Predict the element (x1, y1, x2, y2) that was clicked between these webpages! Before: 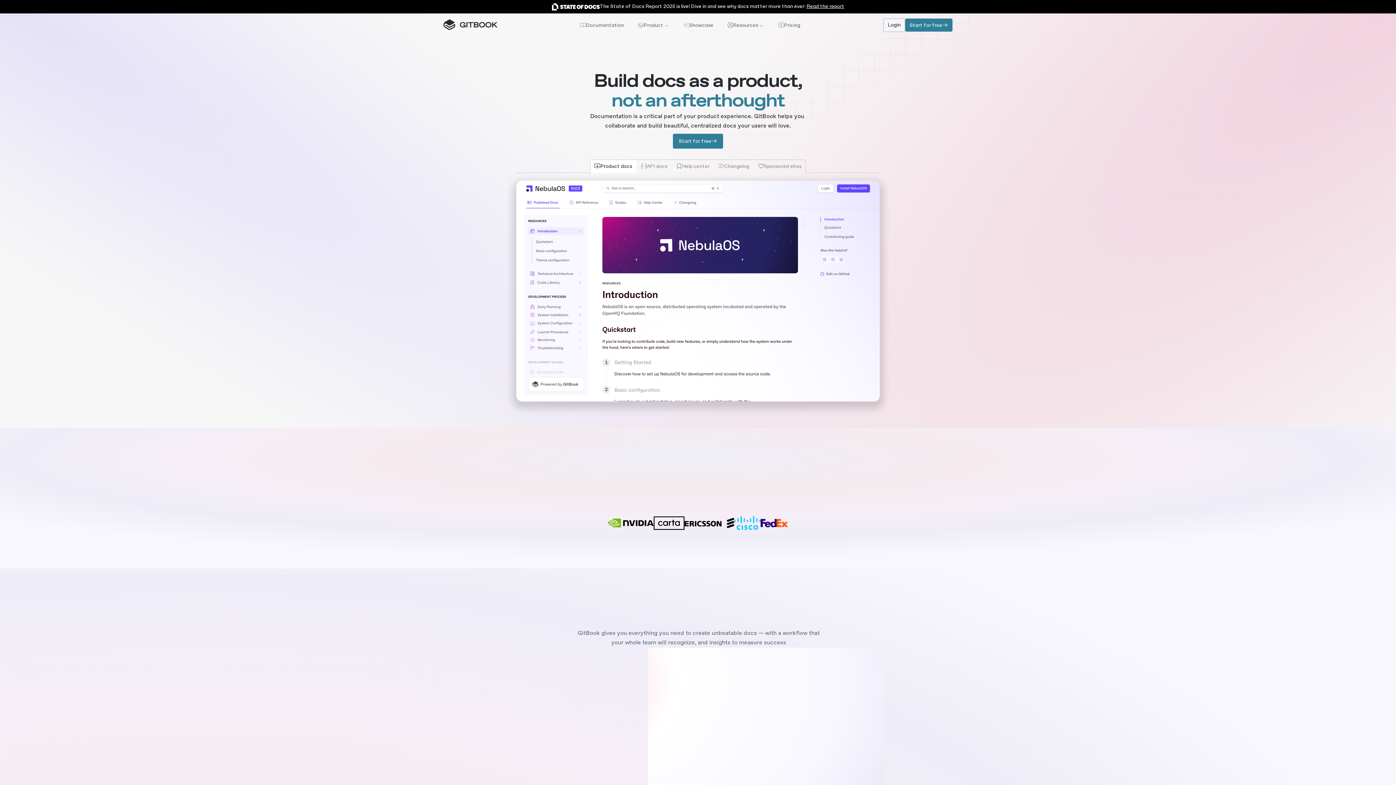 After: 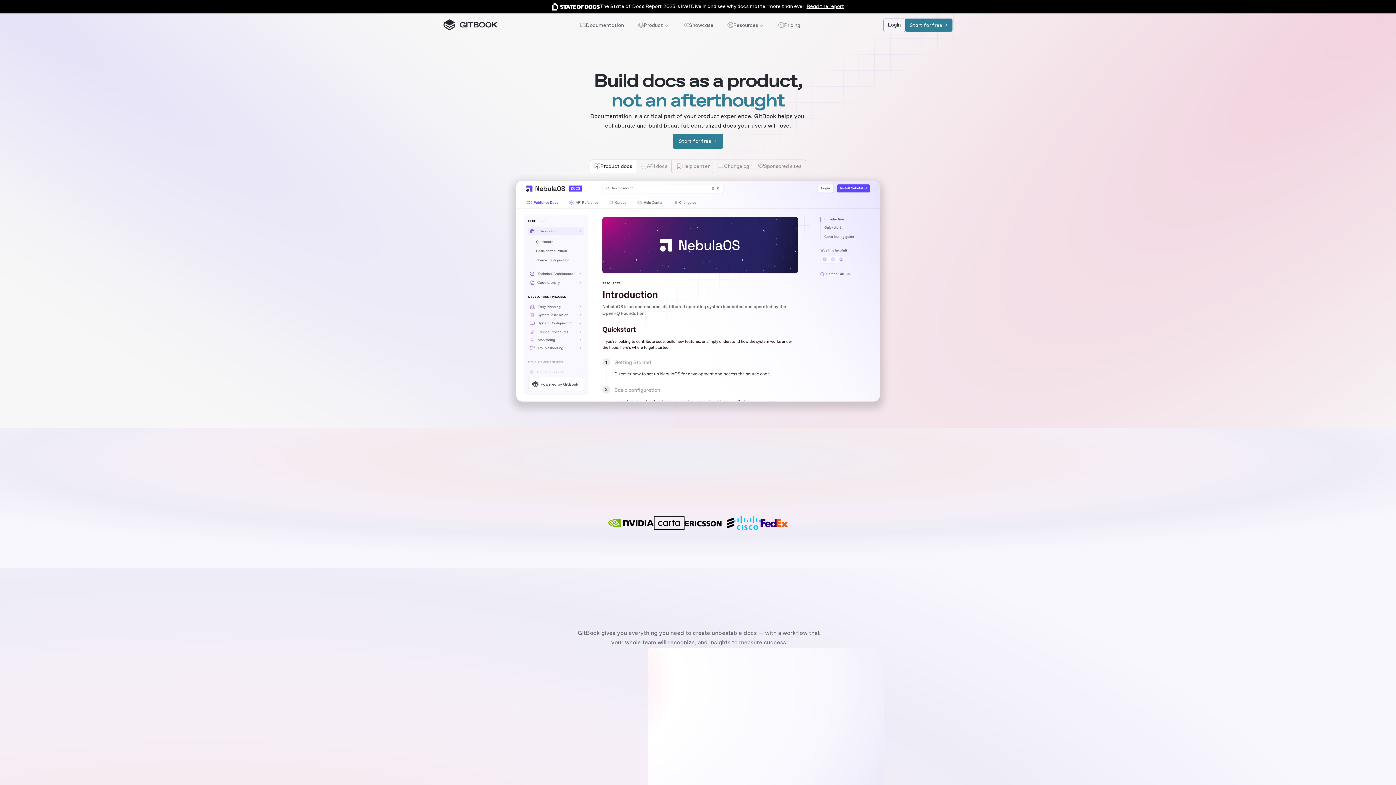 Action: bbox: (672, 159, 714, 173) label: Help center








